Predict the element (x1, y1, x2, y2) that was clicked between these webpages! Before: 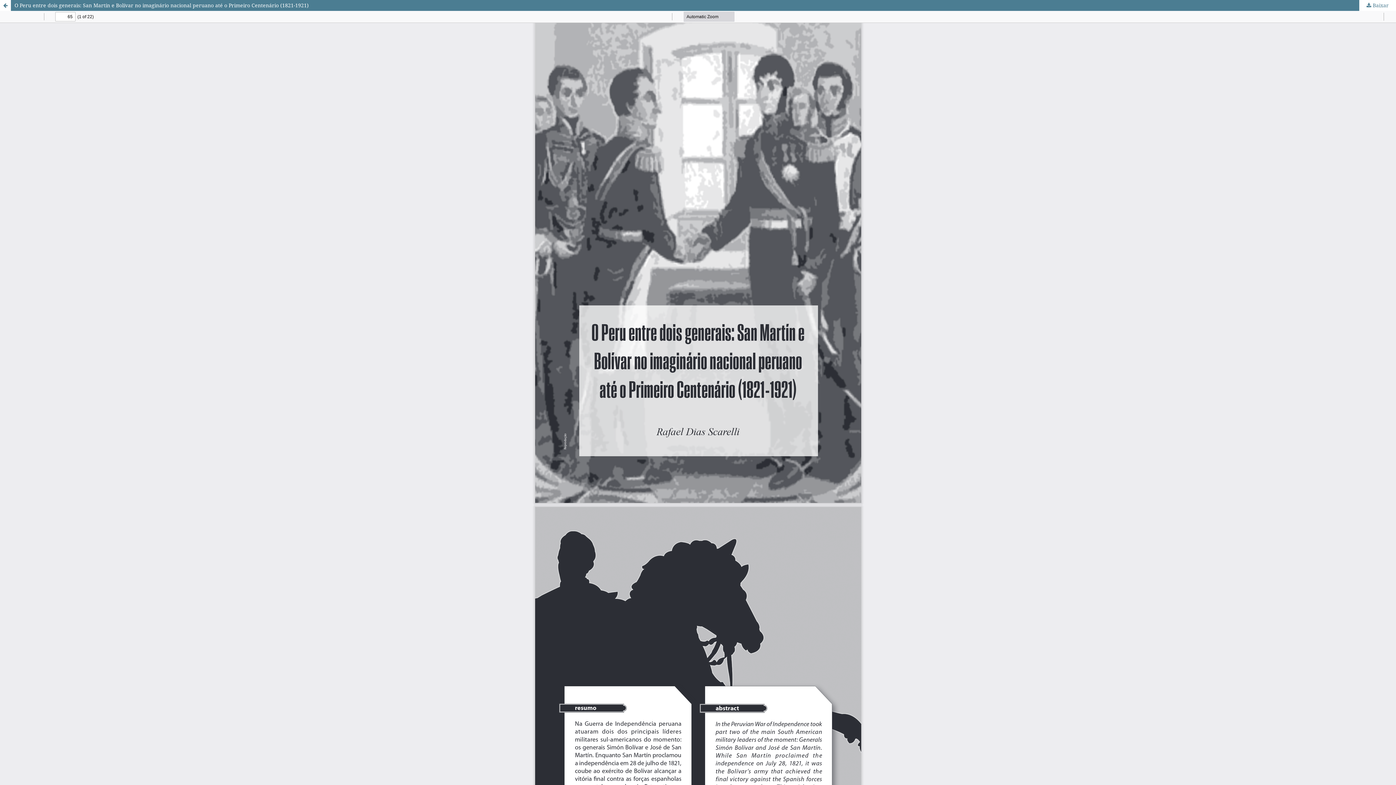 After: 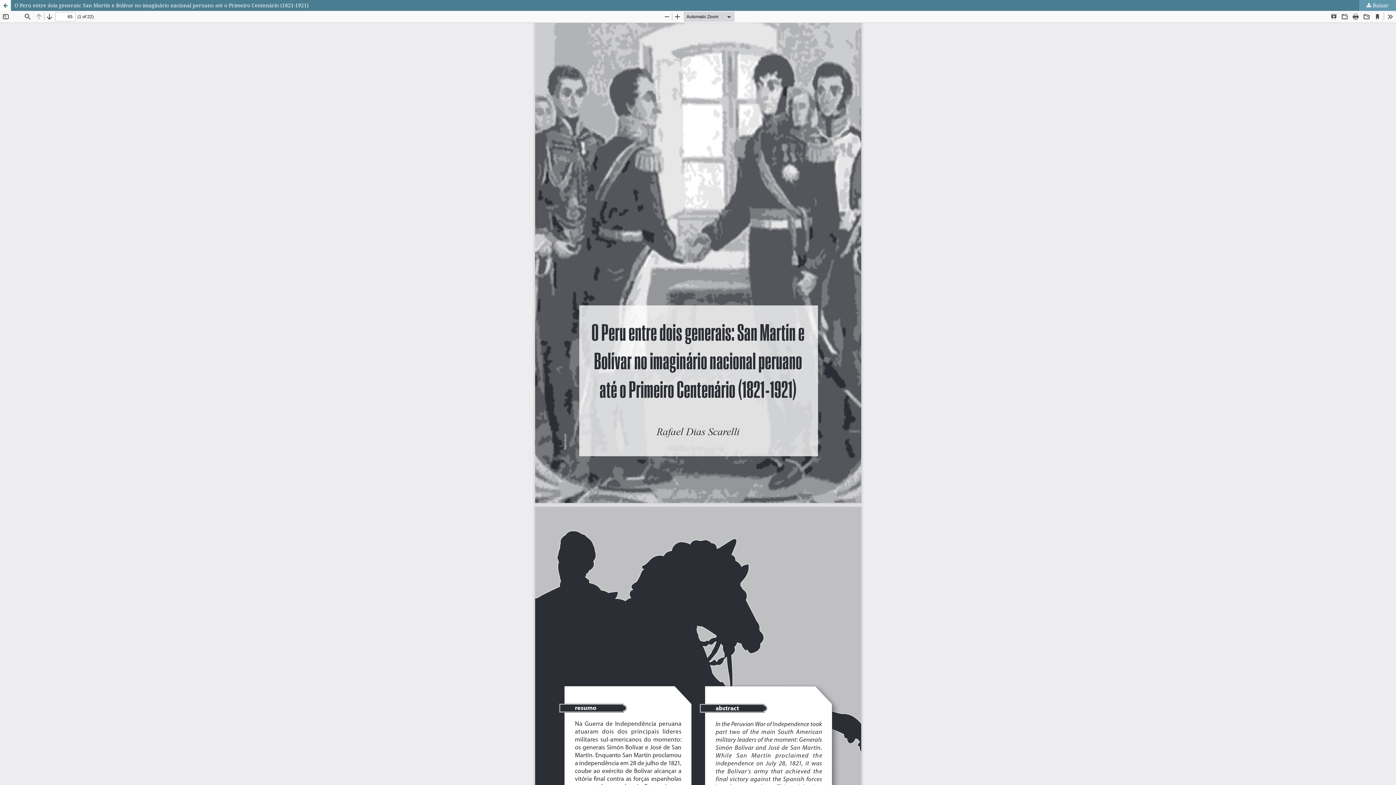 Action: label:  Baixar bbox: (1359, 0, 1396, 10)